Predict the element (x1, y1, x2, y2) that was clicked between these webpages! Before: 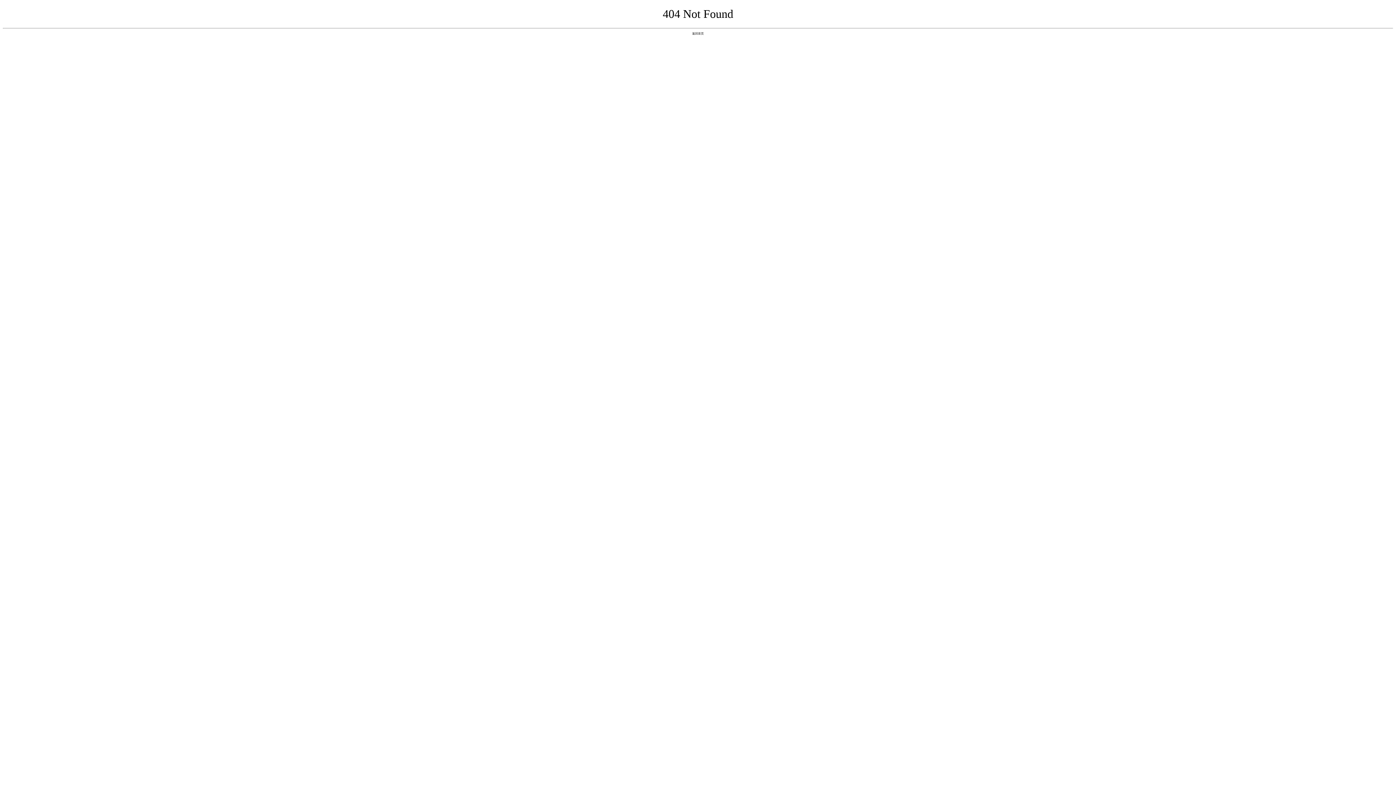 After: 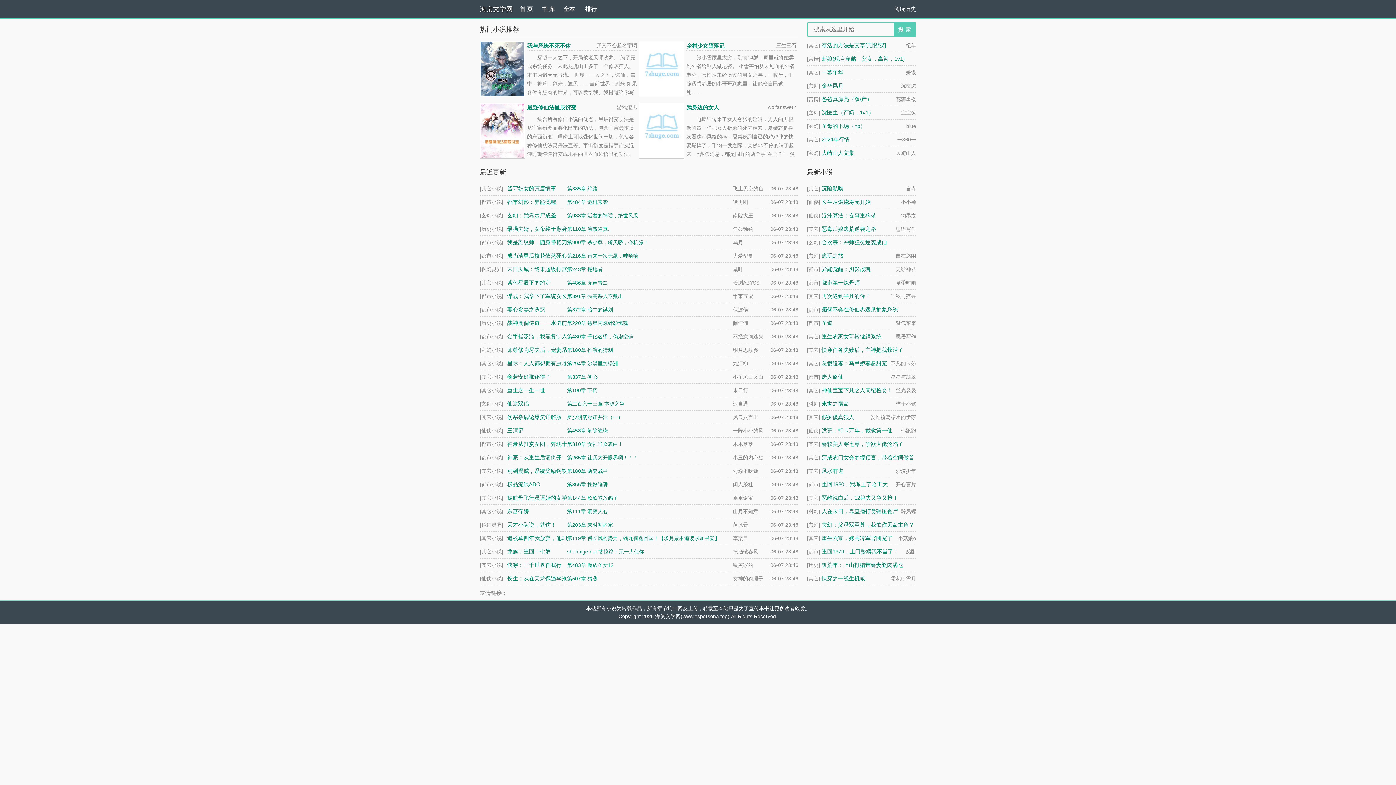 Action: label: 返回首页 bbox: (692, 31, 704, 35)